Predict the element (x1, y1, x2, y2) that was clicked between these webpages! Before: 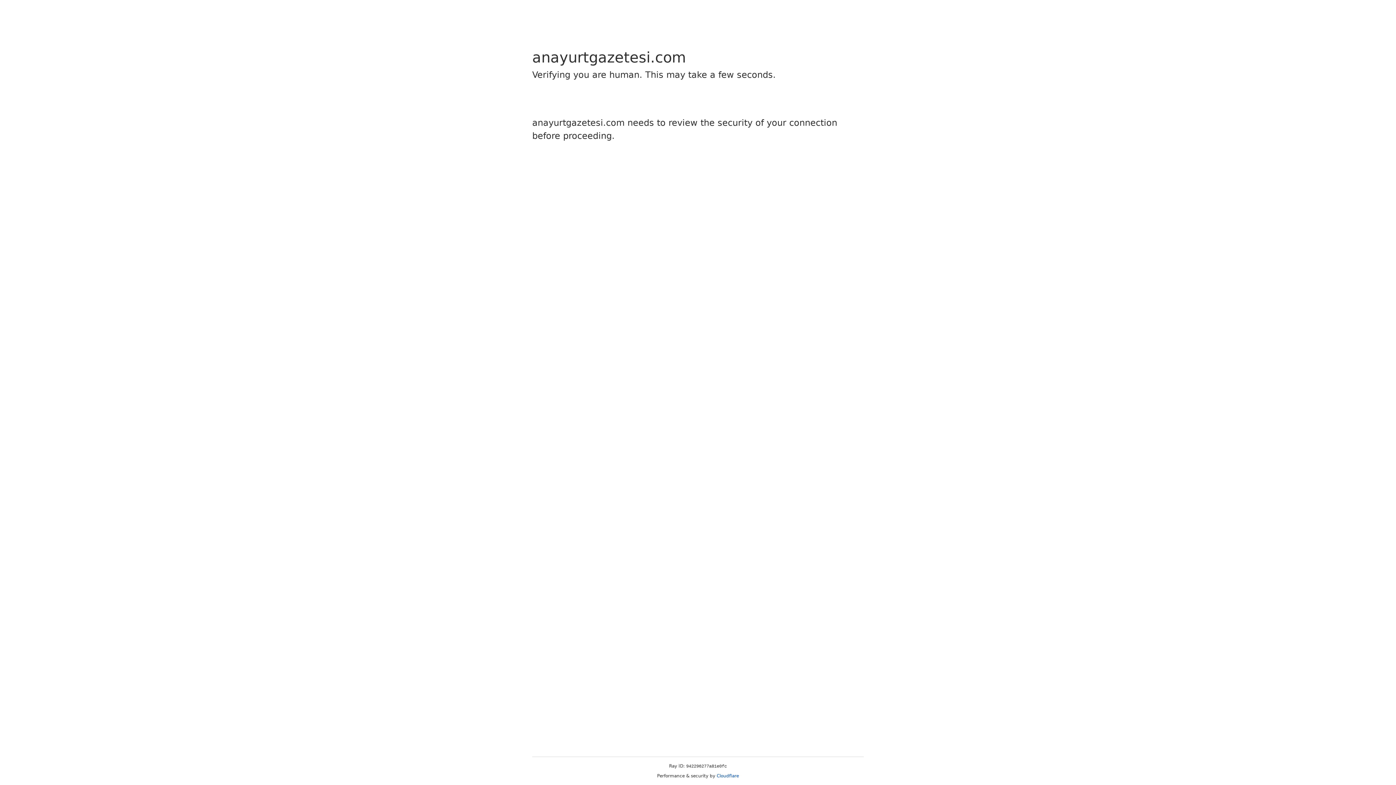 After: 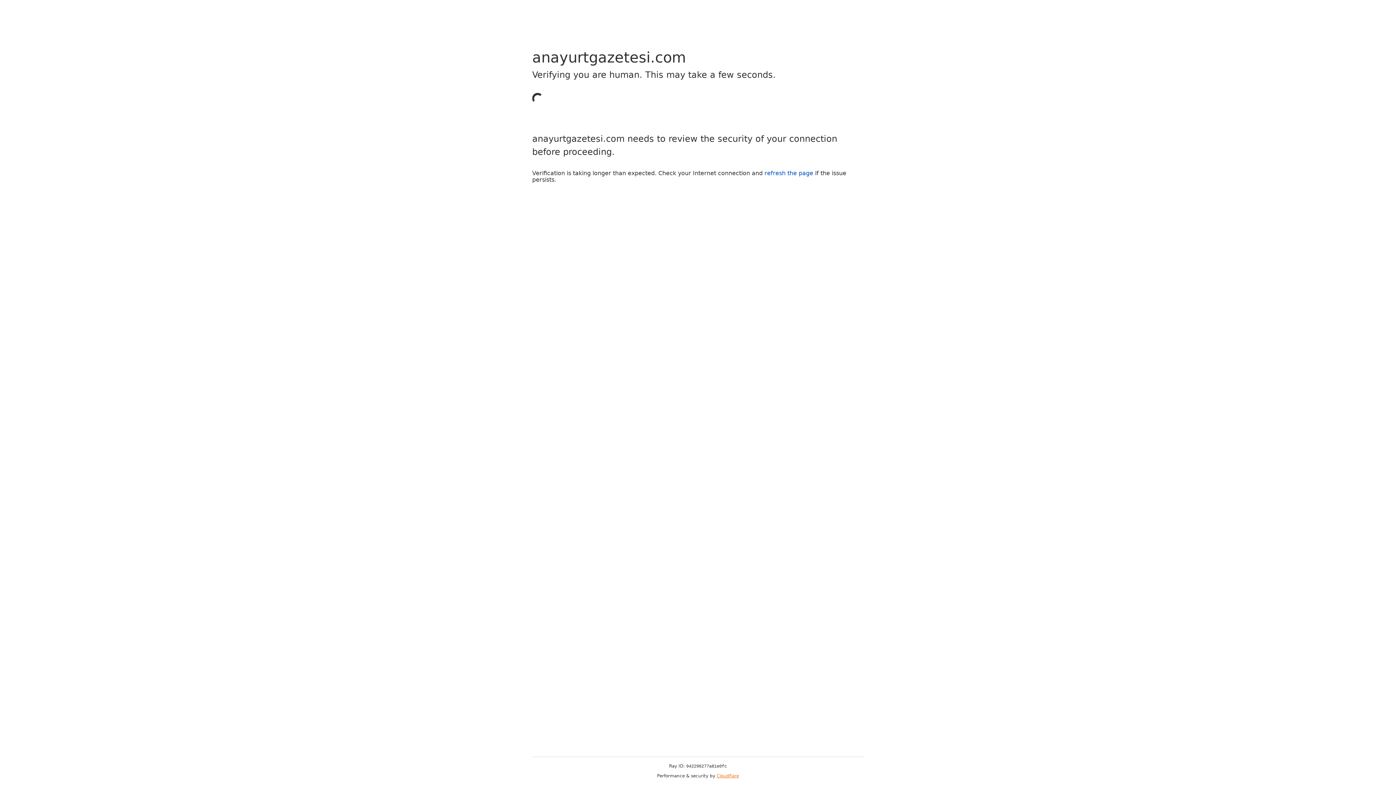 Action: bbox: (716, 773, 739, 778) label: Cloudflare